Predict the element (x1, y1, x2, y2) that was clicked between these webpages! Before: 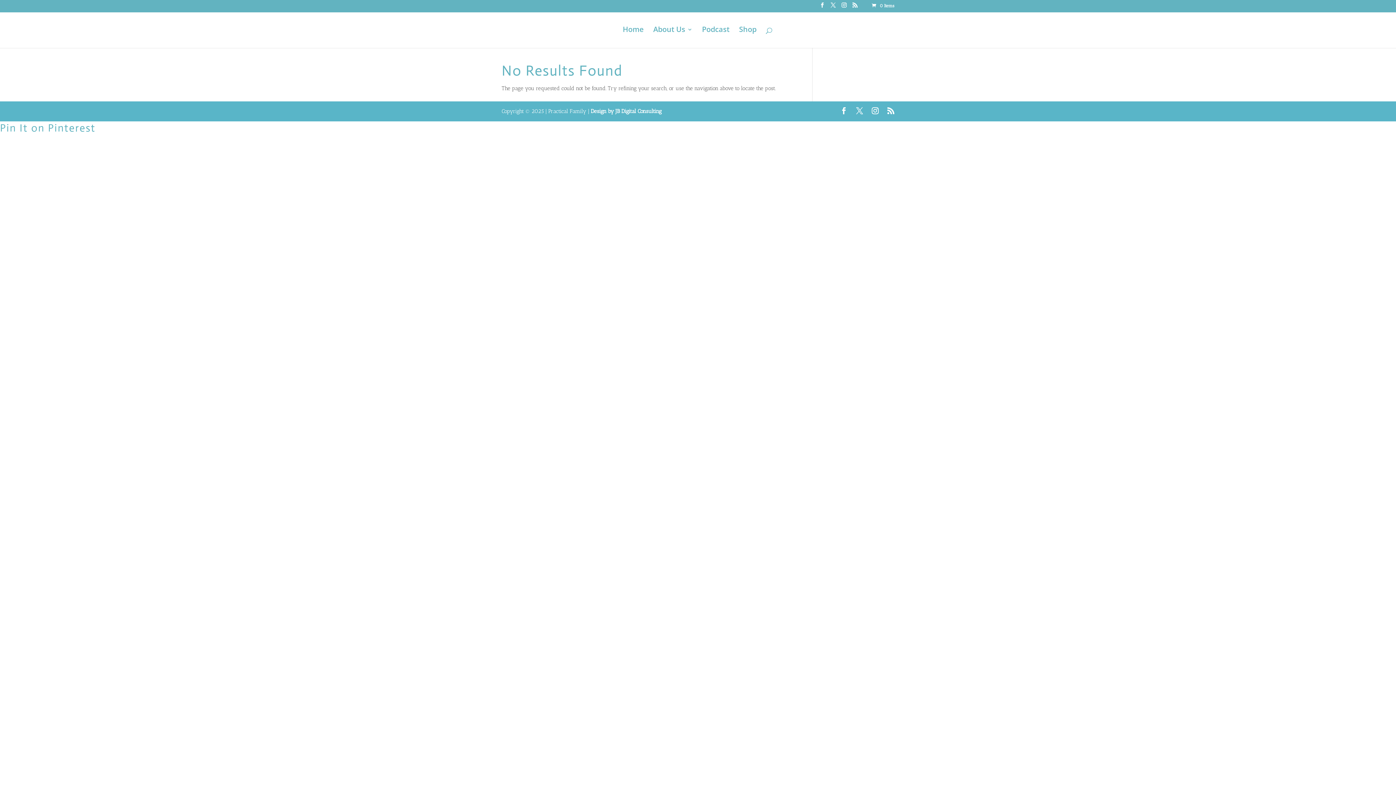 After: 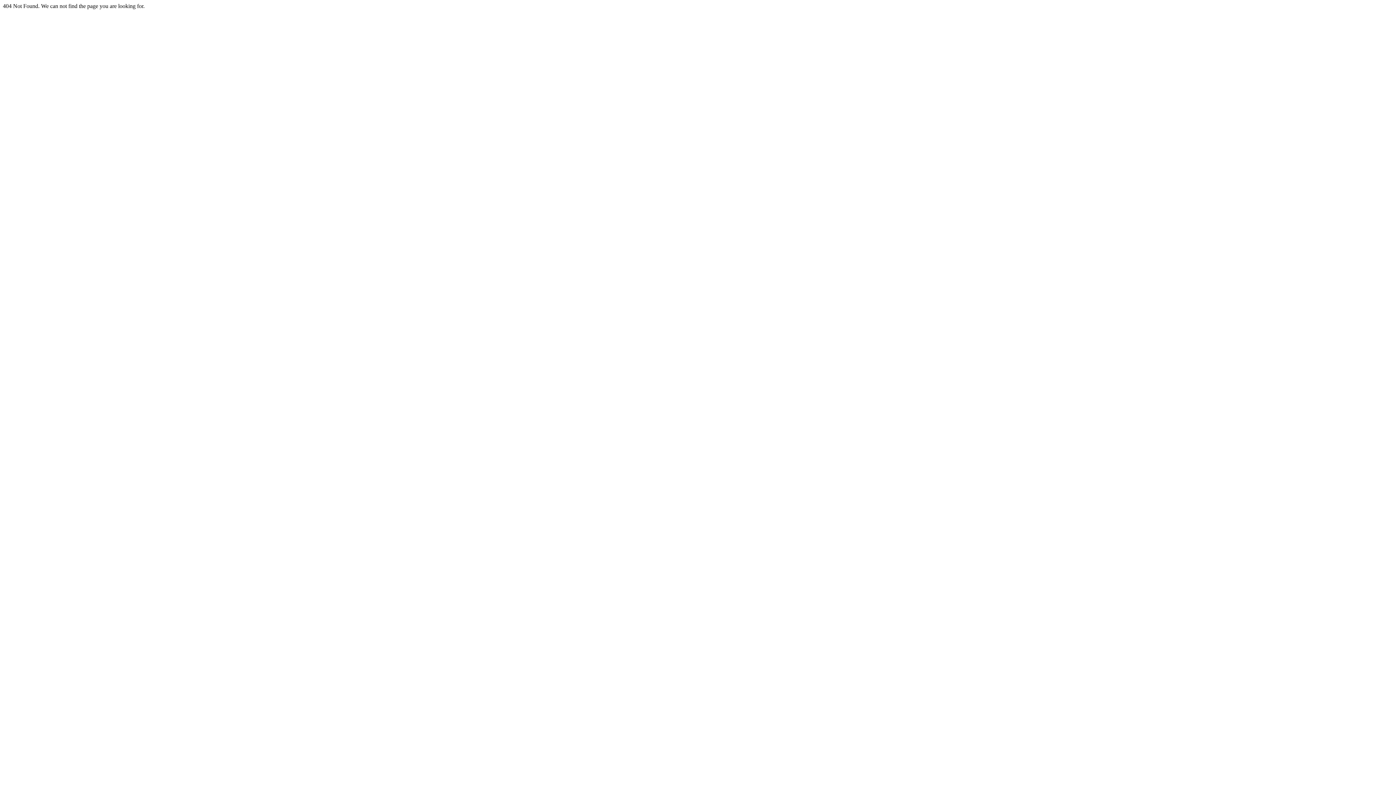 Action: bbox: (590, 108, 661, 114) label: Design by JB Digital Consulting